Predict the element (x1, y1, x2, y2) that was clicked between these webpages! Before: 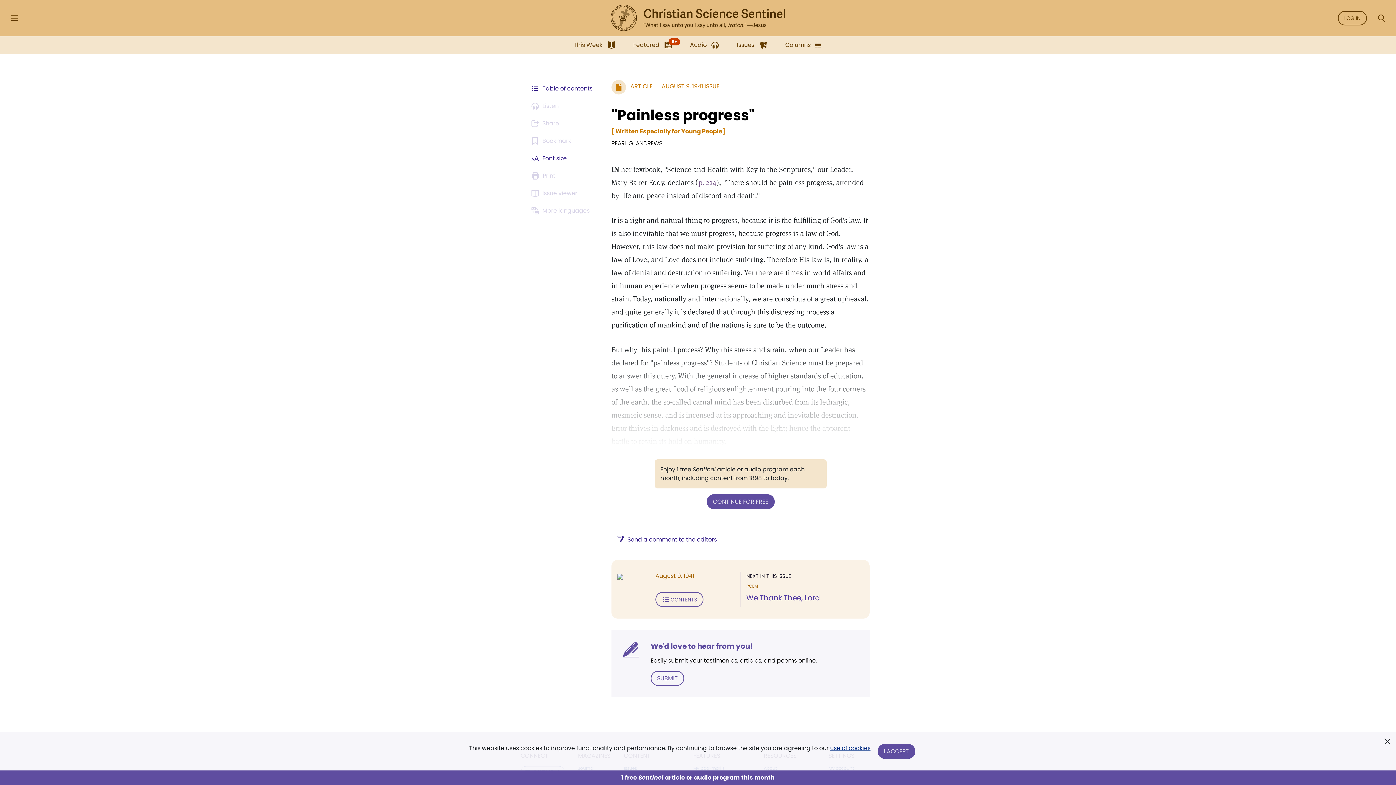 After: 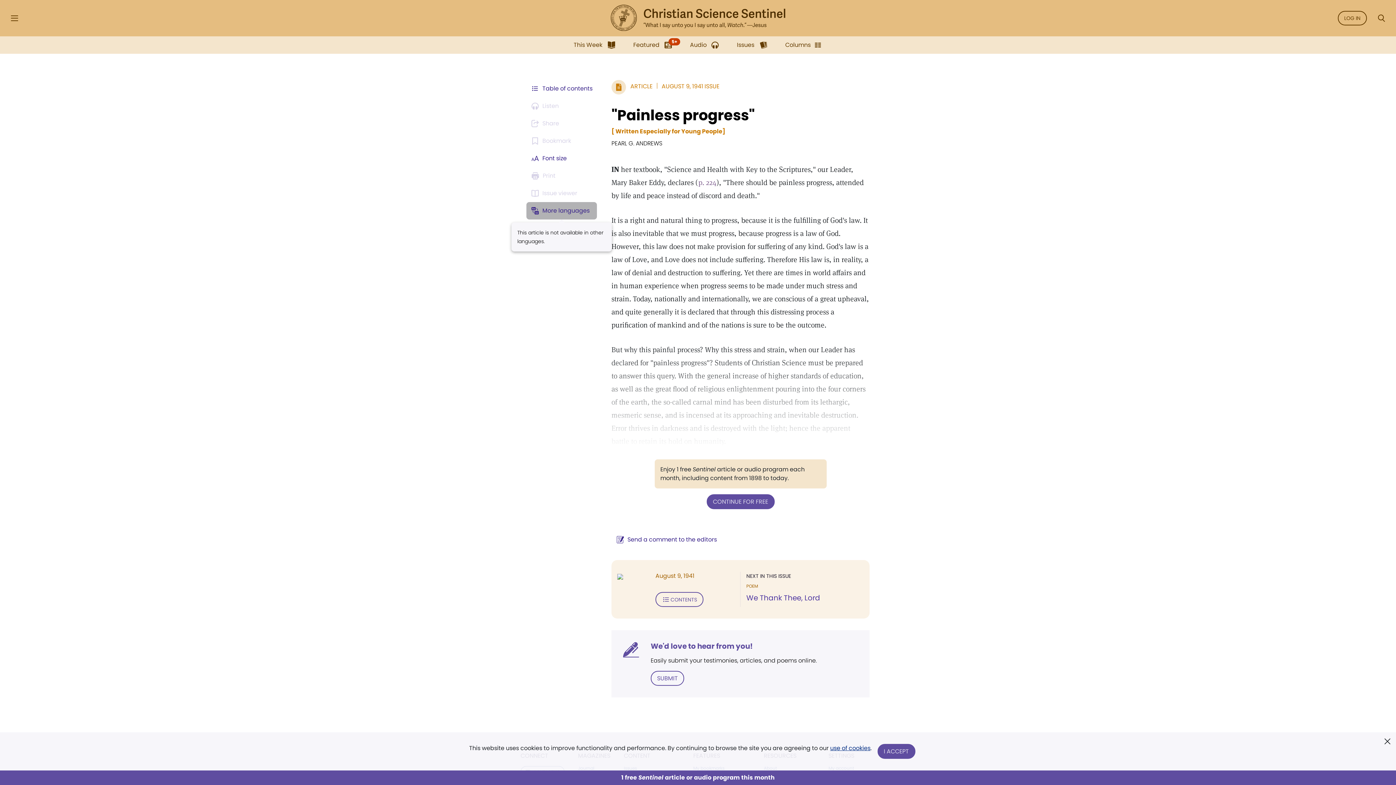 Action: bbox: (526, 202, 597, 219) label: This article is not available in other languages.